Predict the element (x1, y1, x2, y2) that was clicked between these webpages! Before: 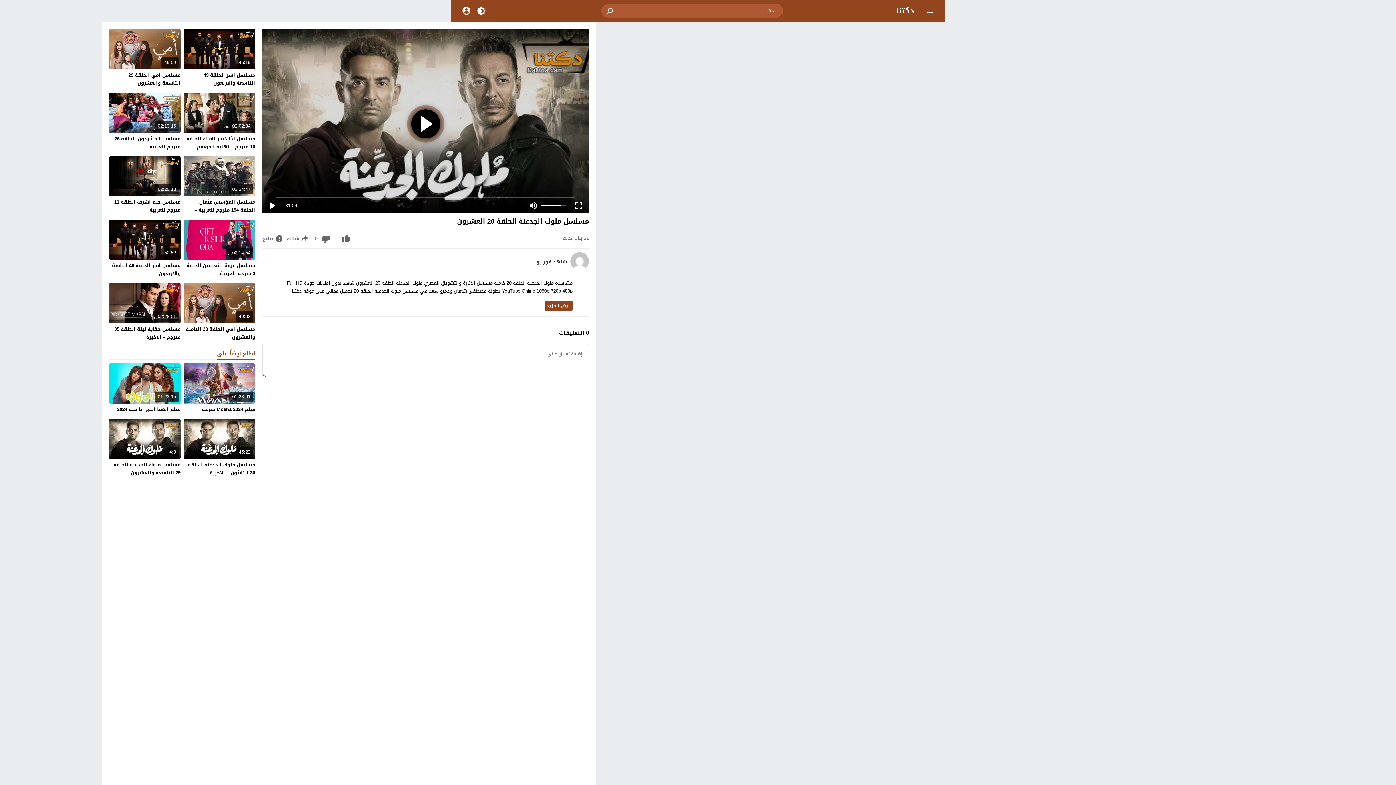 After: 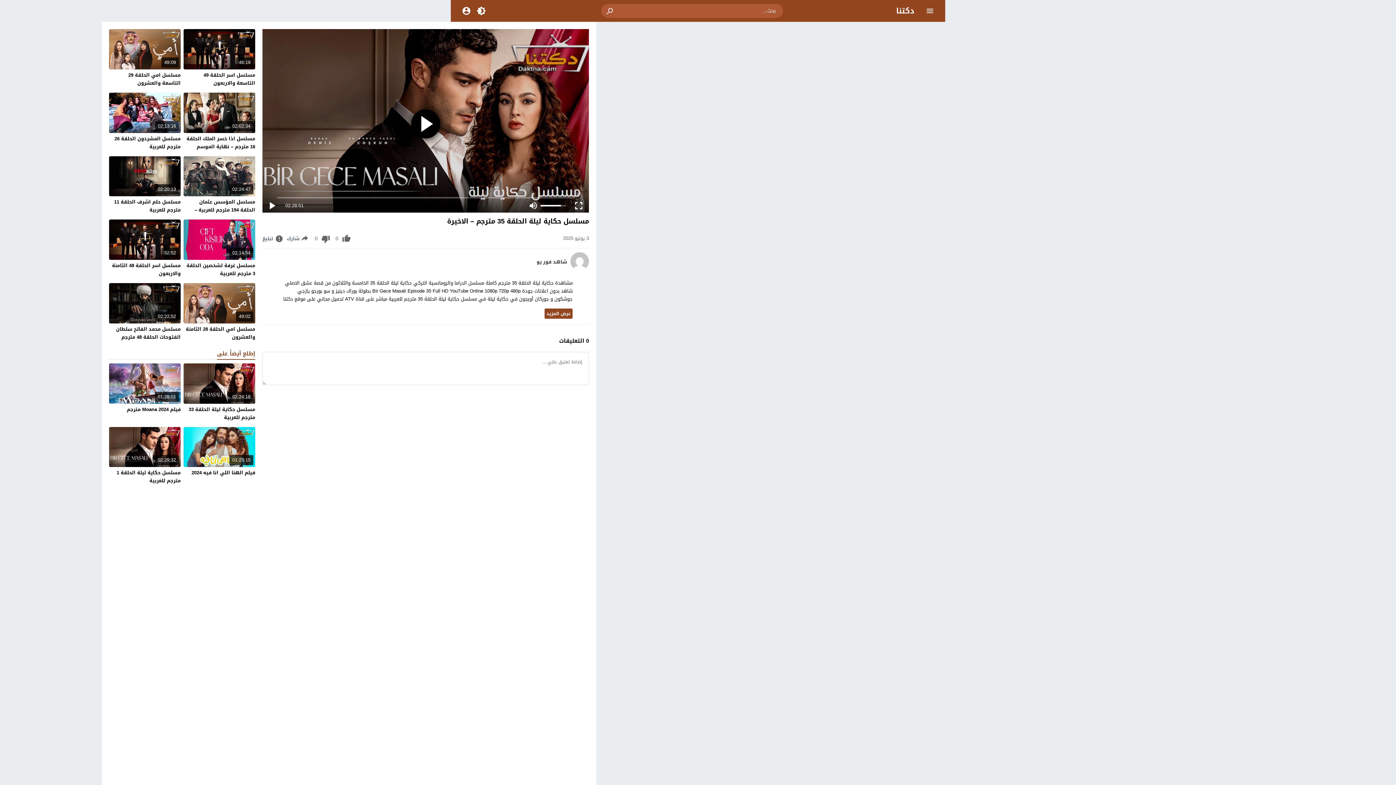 Action: bbox: (114, 324, 180, 341) label: مسلسل حكاية ليلة الحلقة 35 مترجم – الاخيرة